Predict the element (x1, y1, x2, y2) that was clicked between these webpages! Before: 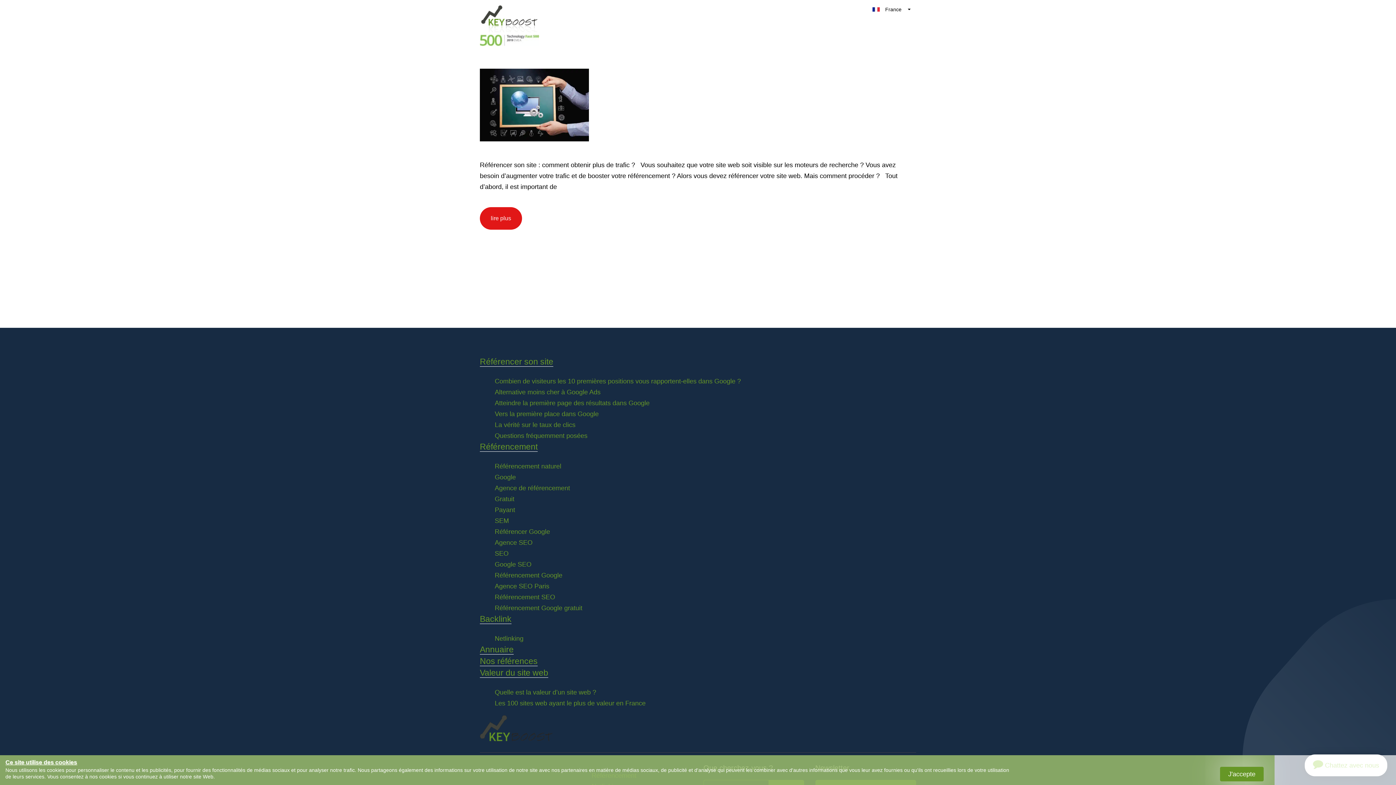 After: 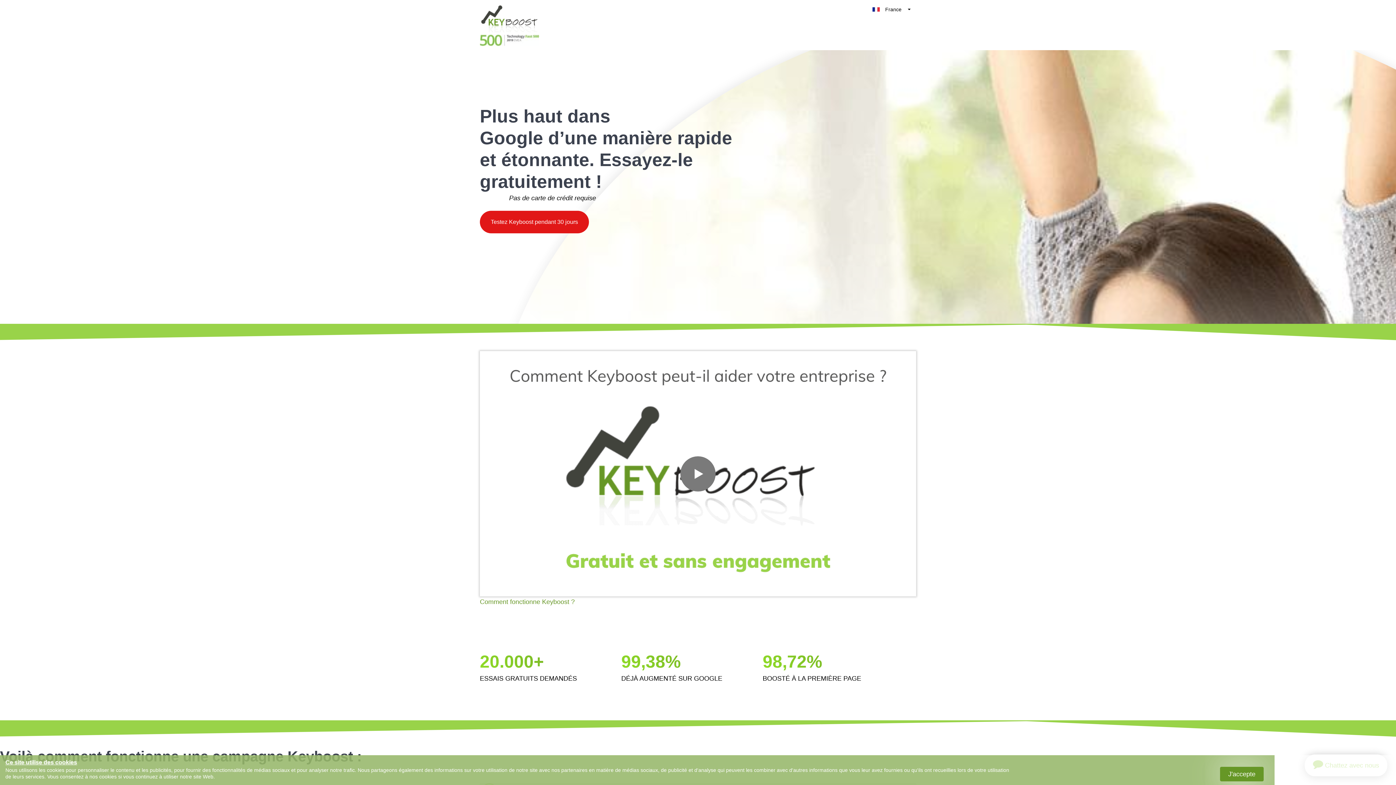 Action: bbox: (480, 5, 542, 34)